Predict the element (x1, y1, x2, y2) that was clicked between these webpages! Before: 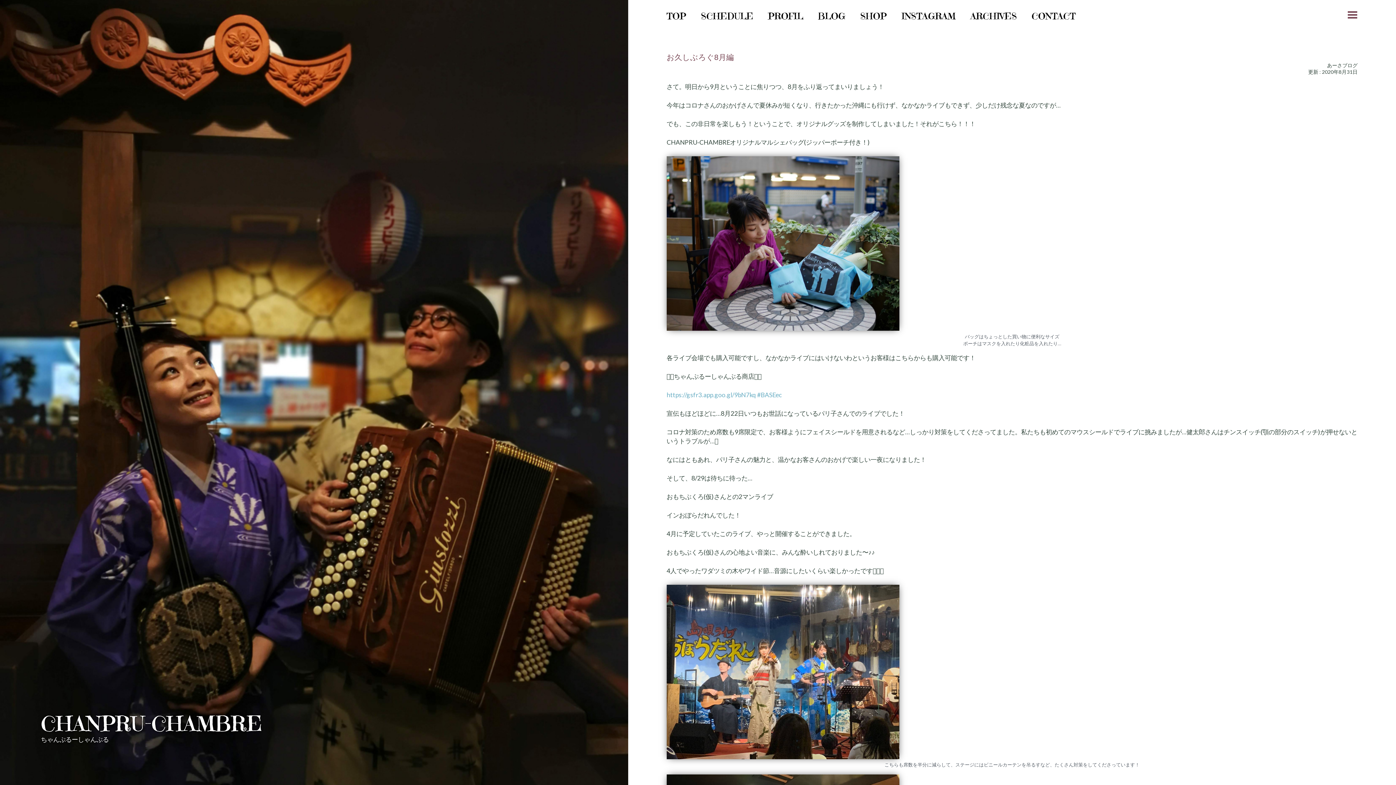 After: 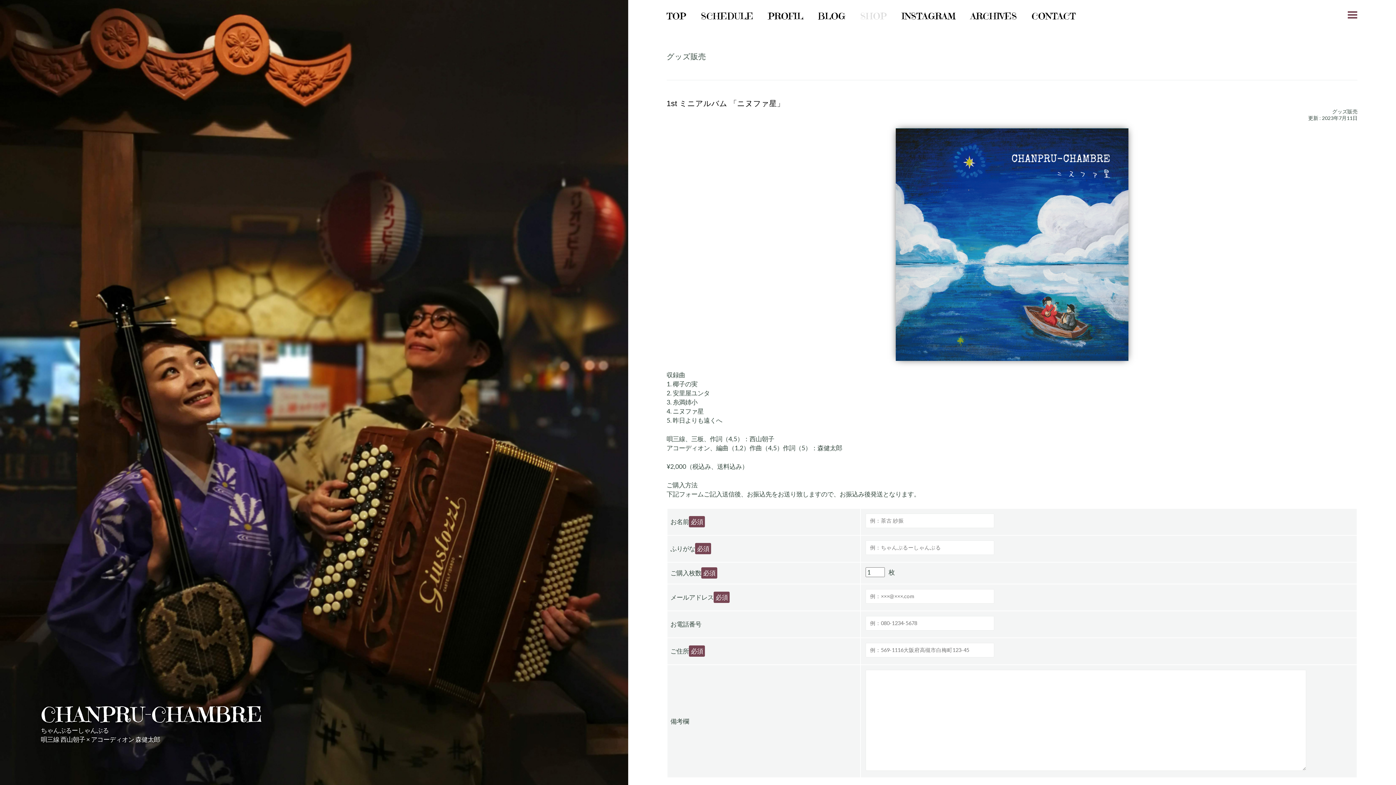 Action: label: SHOP bbox: (860, 9, 887, 24)